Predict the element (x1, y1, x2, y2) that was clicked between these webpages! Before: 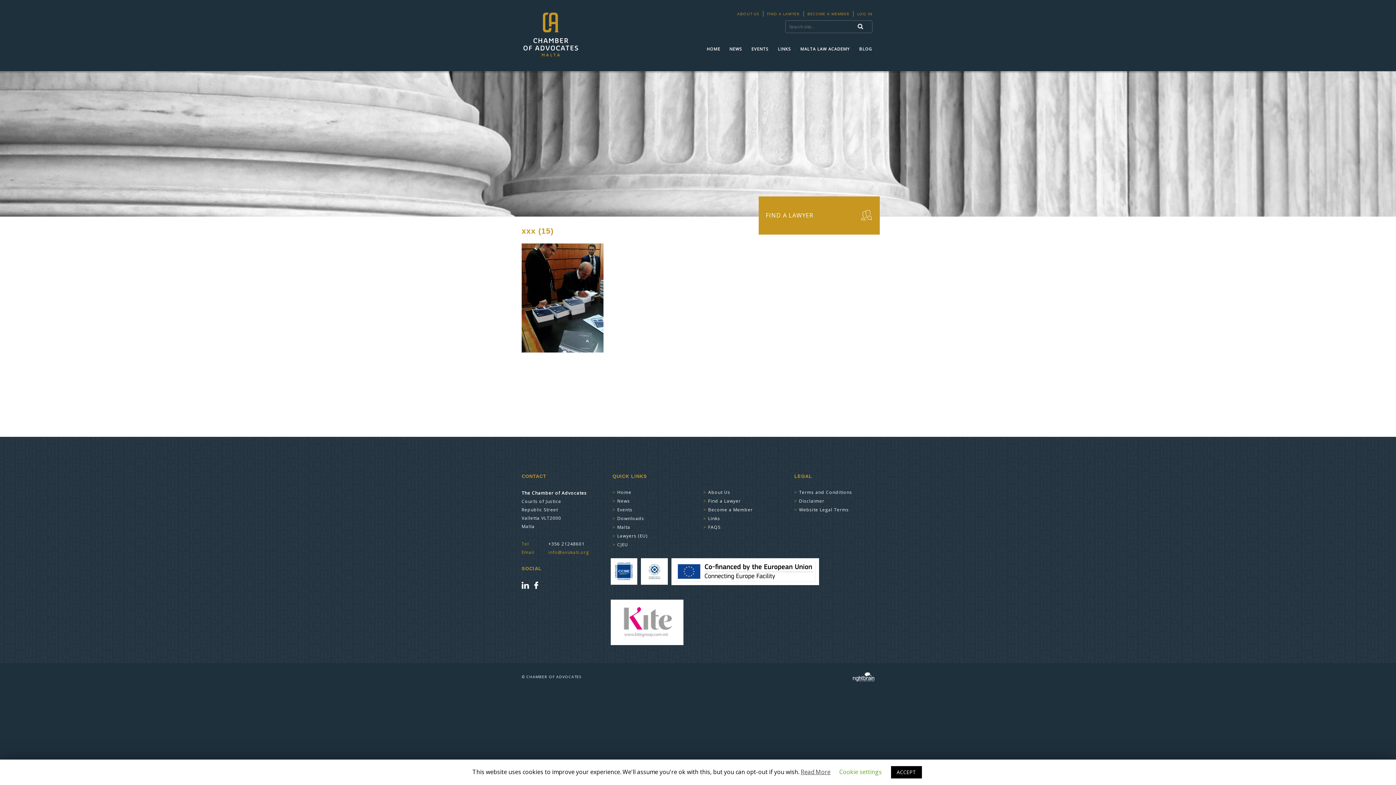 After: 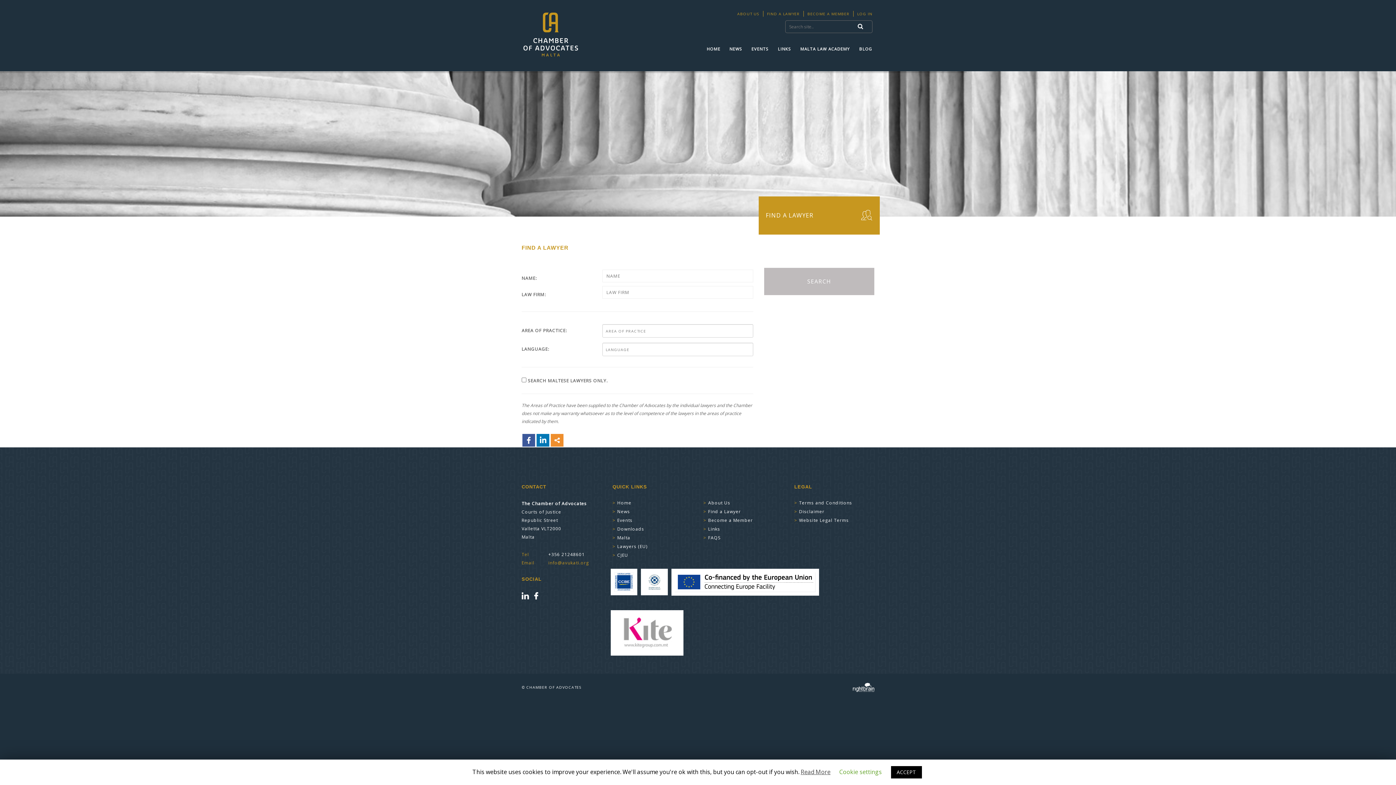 Action: label: FIND A LAWYER bbox: (758, 196, 879, 234)